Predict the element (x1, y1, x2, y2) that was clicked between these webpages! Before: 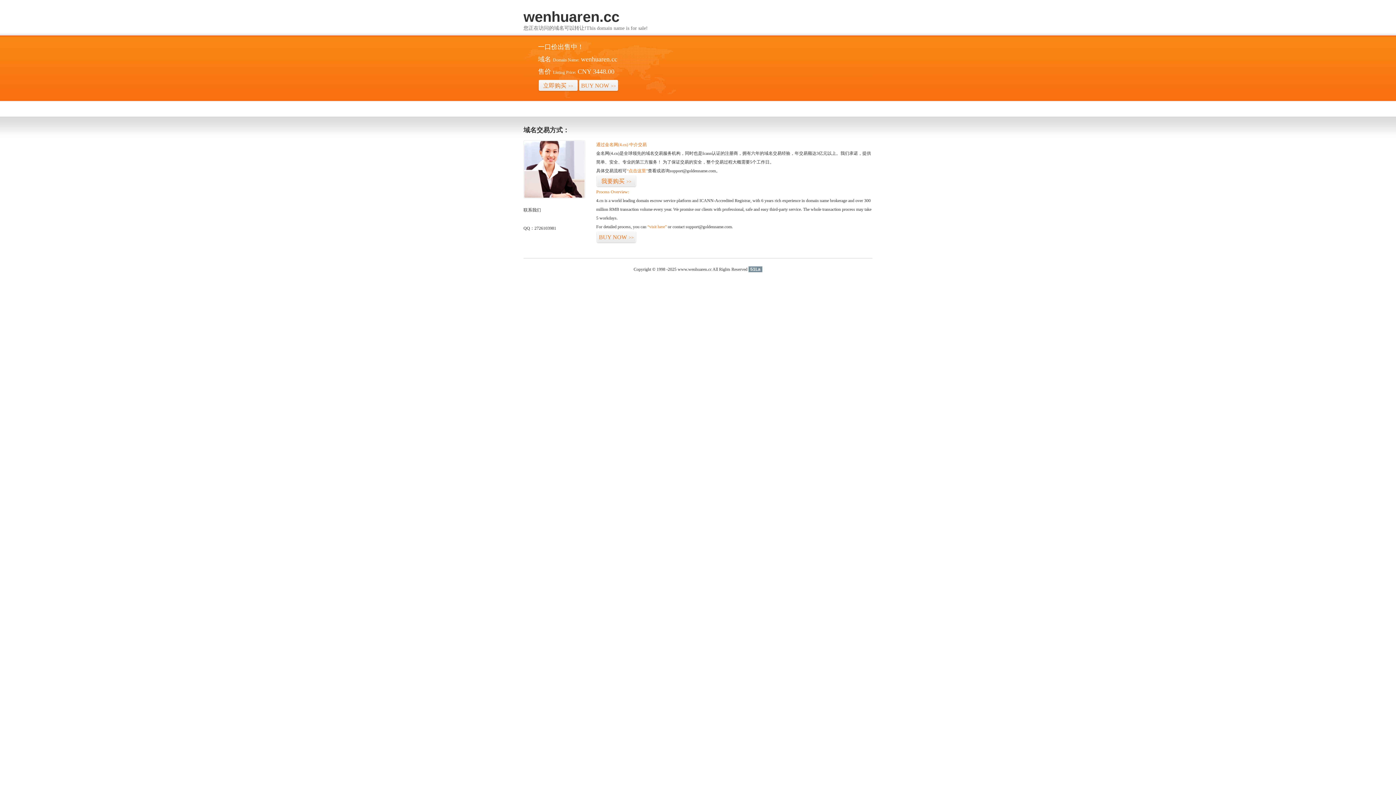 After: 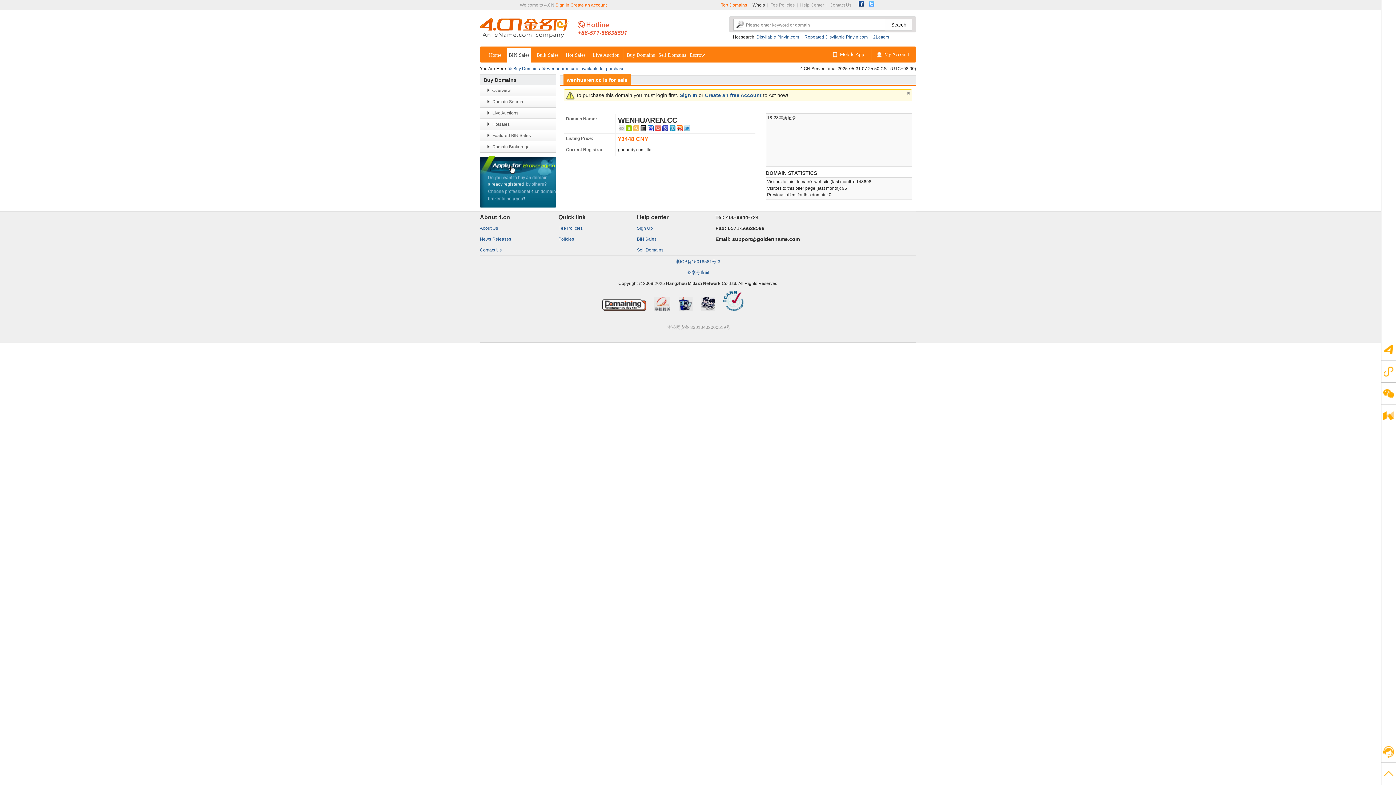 Action: bbox: (596, 175, 636, 187) label: 我要购买>>